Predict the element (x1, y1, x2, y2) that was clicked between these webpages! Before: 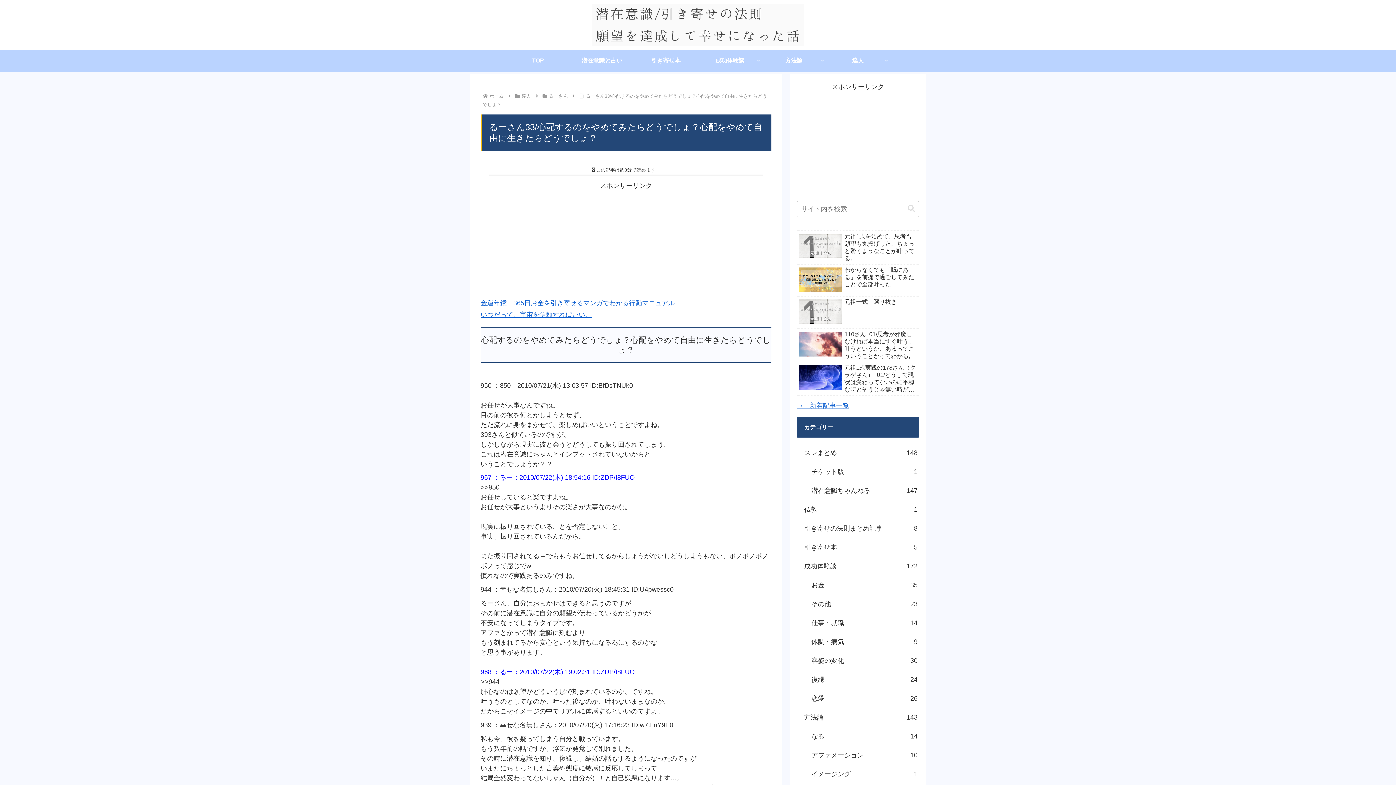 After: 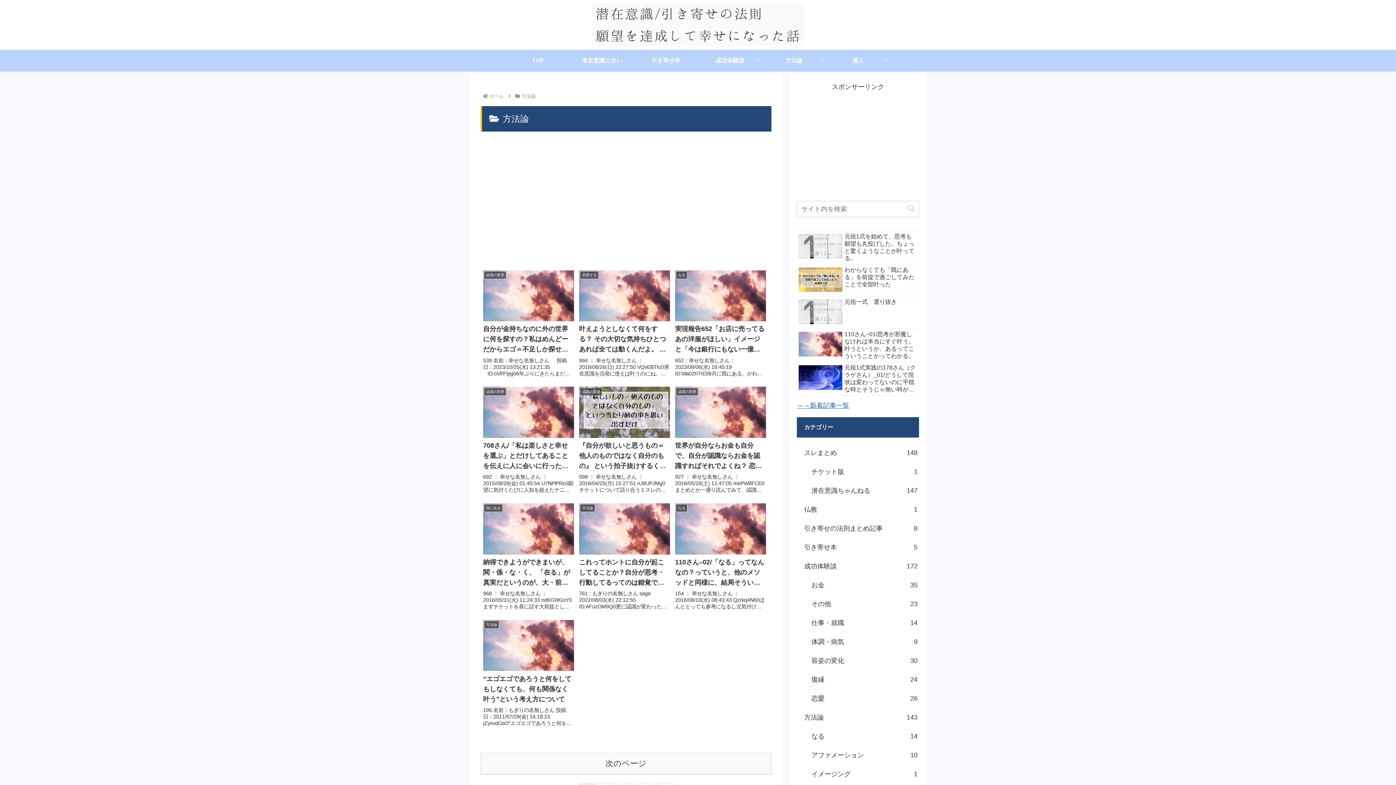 Action: bbox: (797, 708, 919, 727) label: 方法論
143